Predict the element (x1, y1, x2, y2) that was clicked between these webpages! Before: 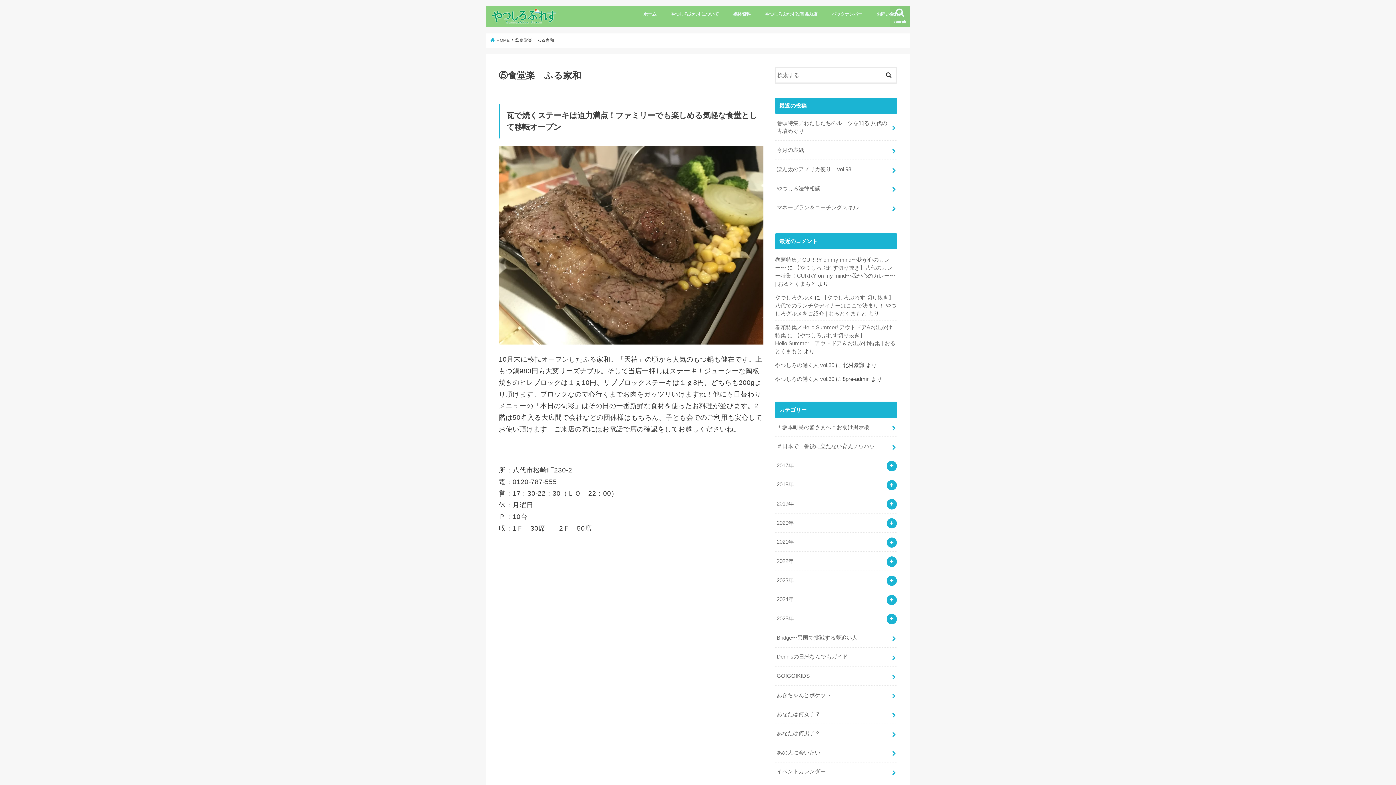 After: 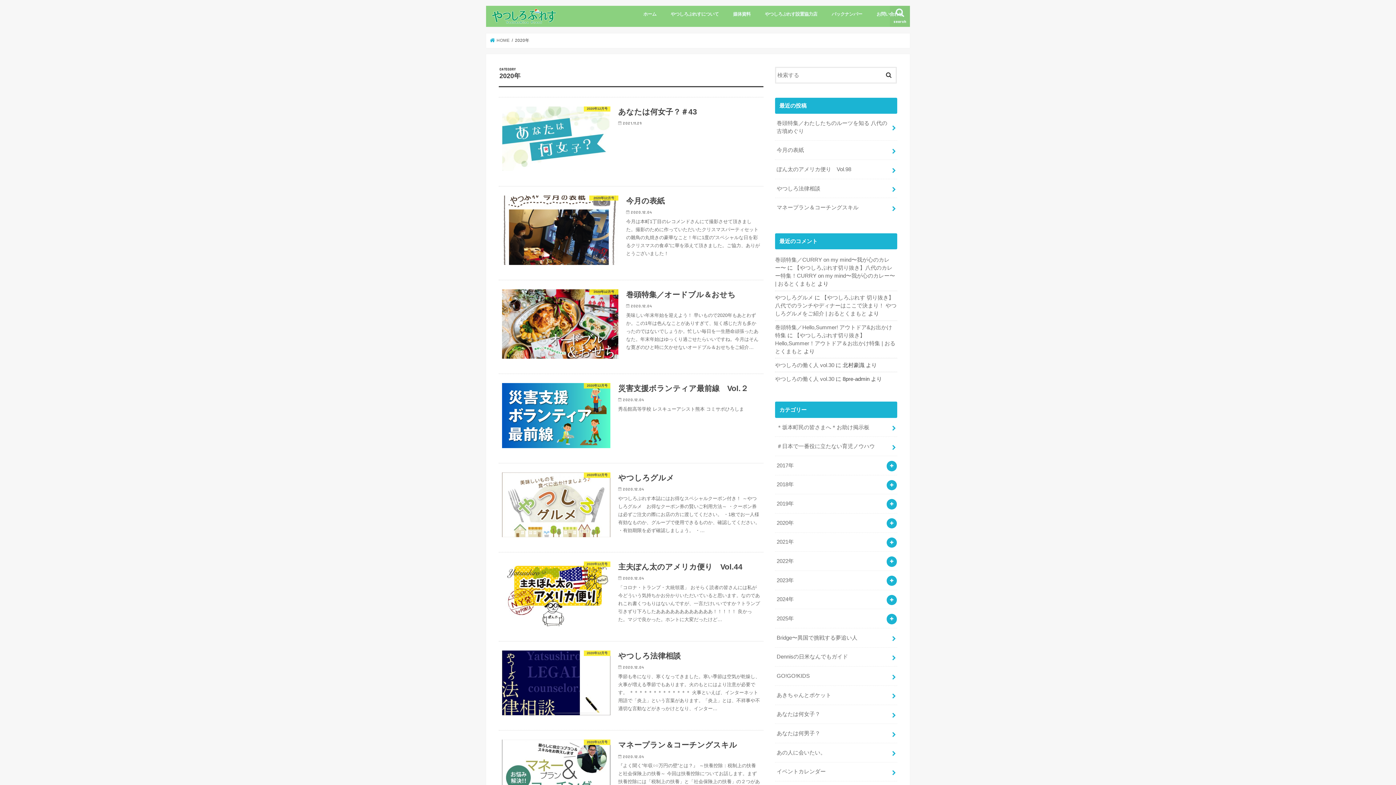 Action: bbox: (775, 513, 897, 532) label: 2020年